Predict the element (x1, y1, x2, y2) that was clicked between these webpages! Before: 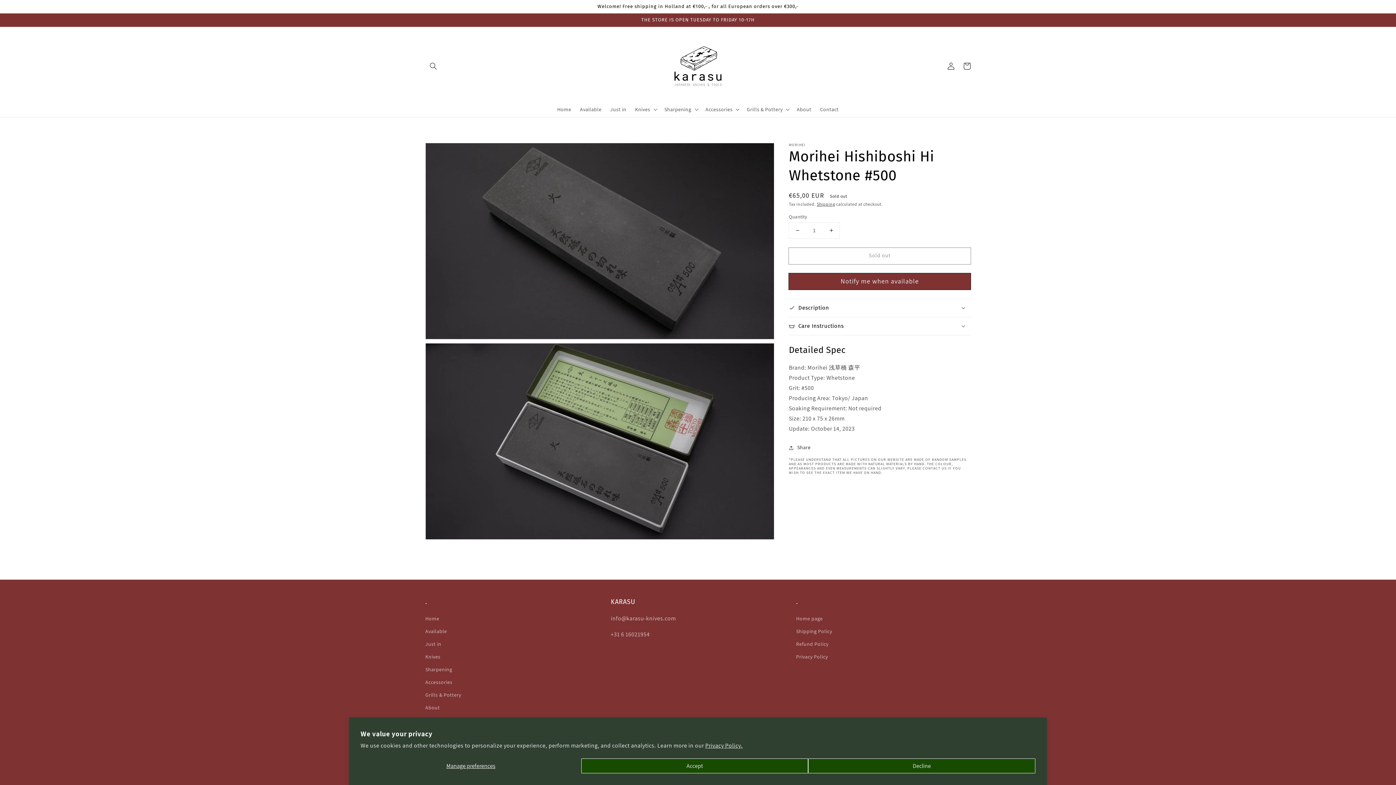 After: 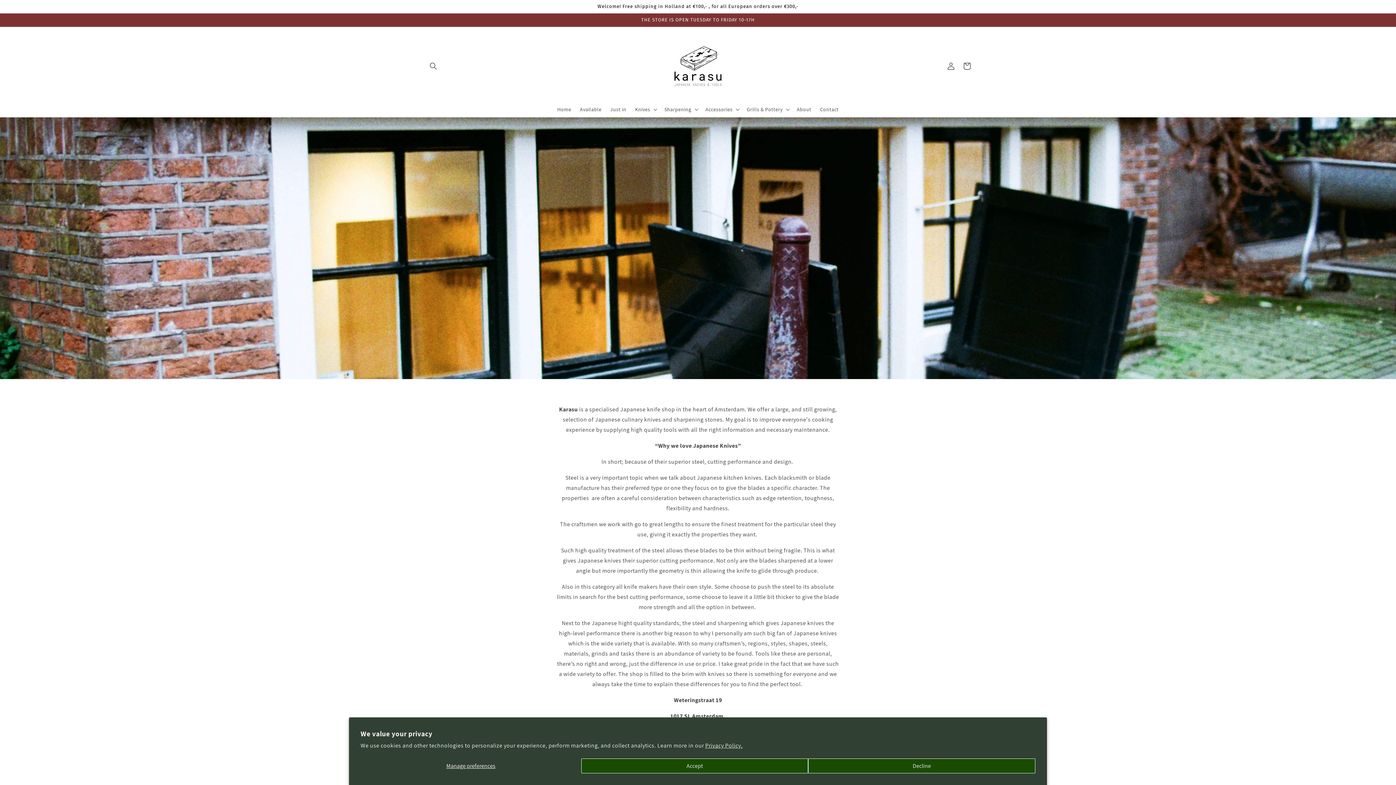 Action: label: About bbox: (425, 701, 440, 714)